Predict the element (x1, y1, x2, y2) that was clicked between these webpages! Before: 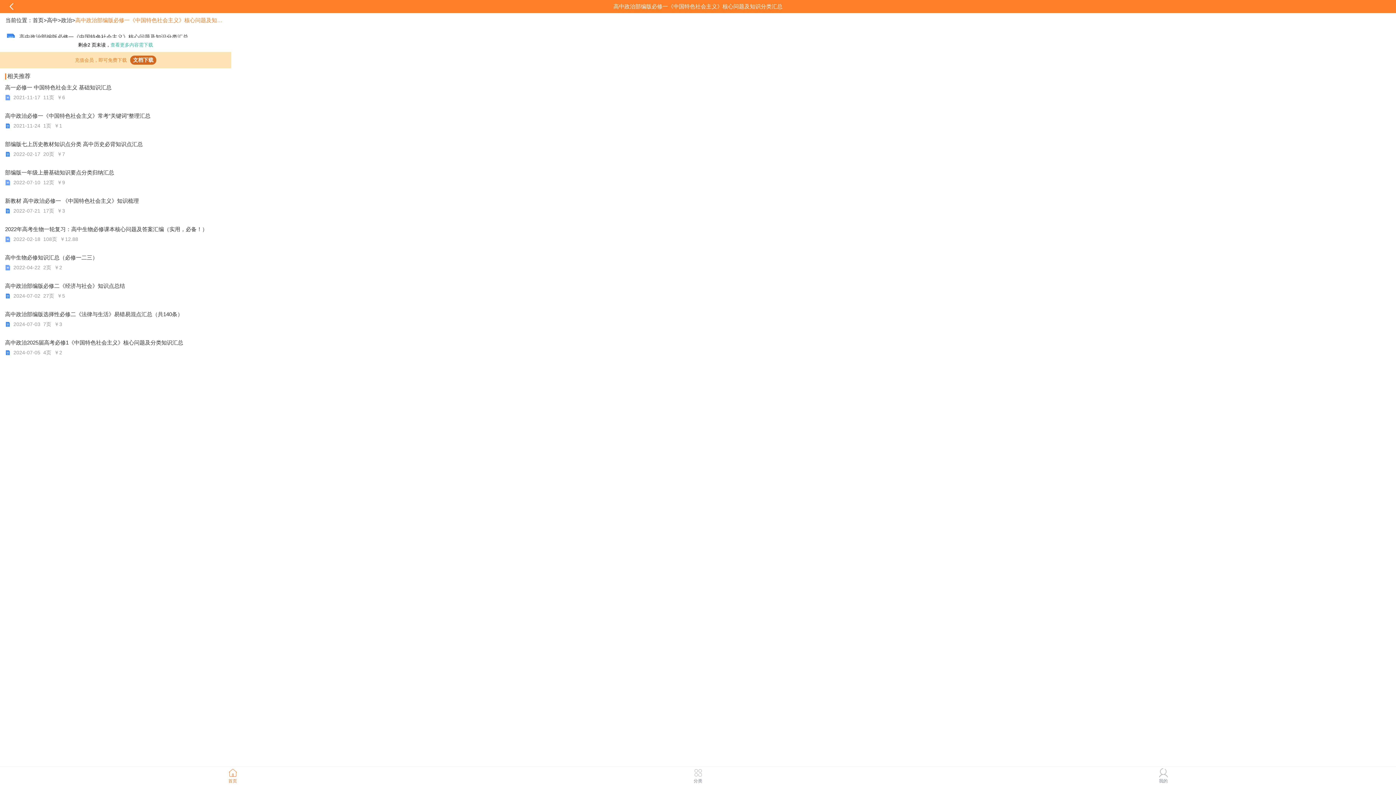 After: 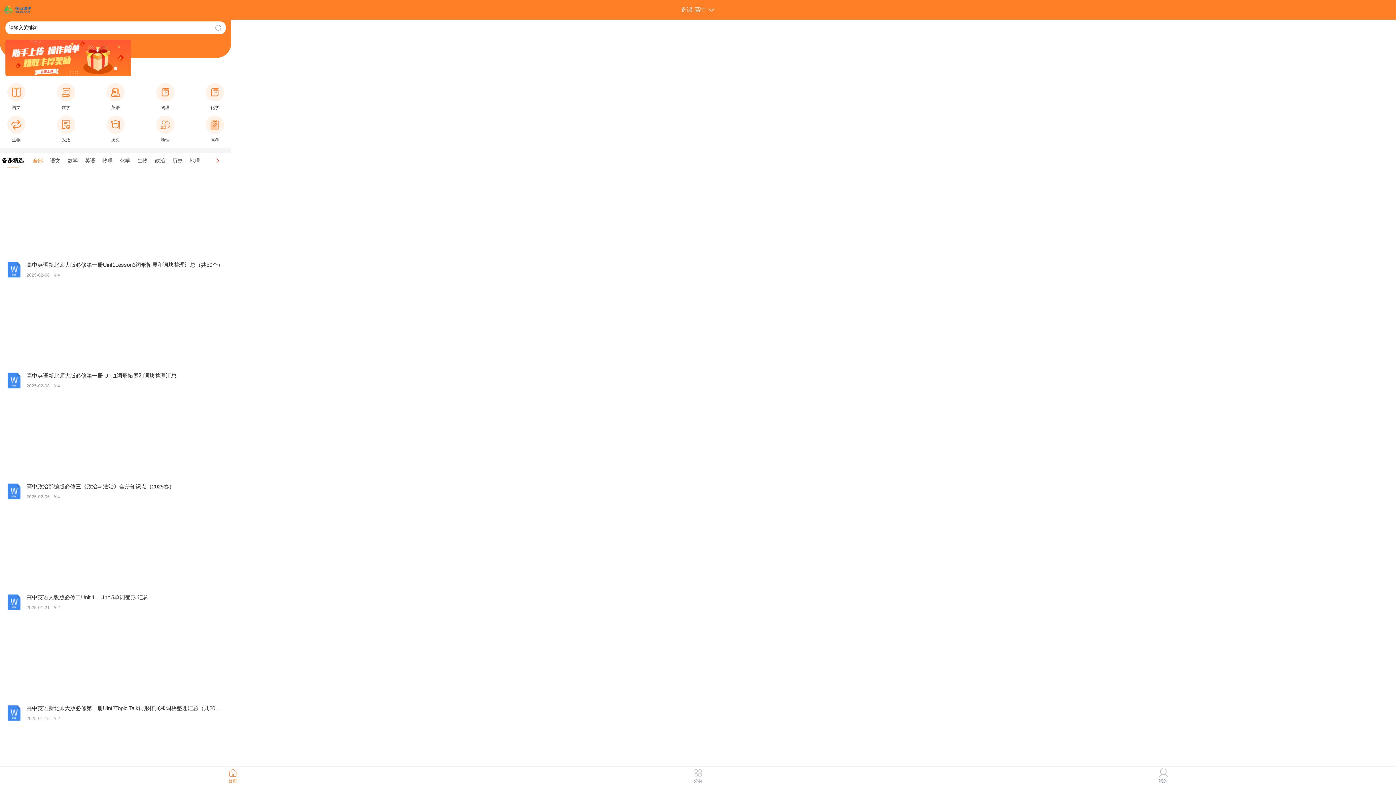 Action: label: 高中 bbox: (46, 16, 57, 24)